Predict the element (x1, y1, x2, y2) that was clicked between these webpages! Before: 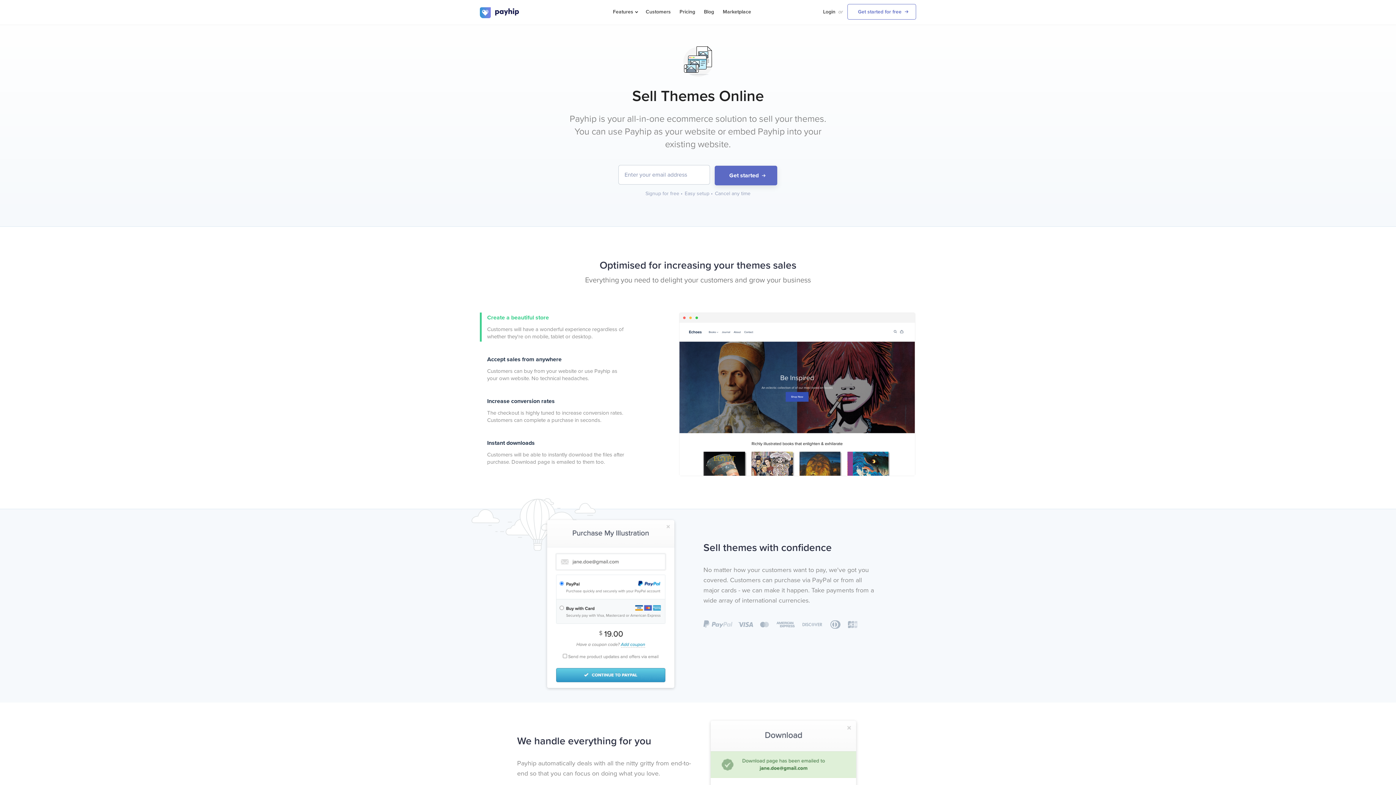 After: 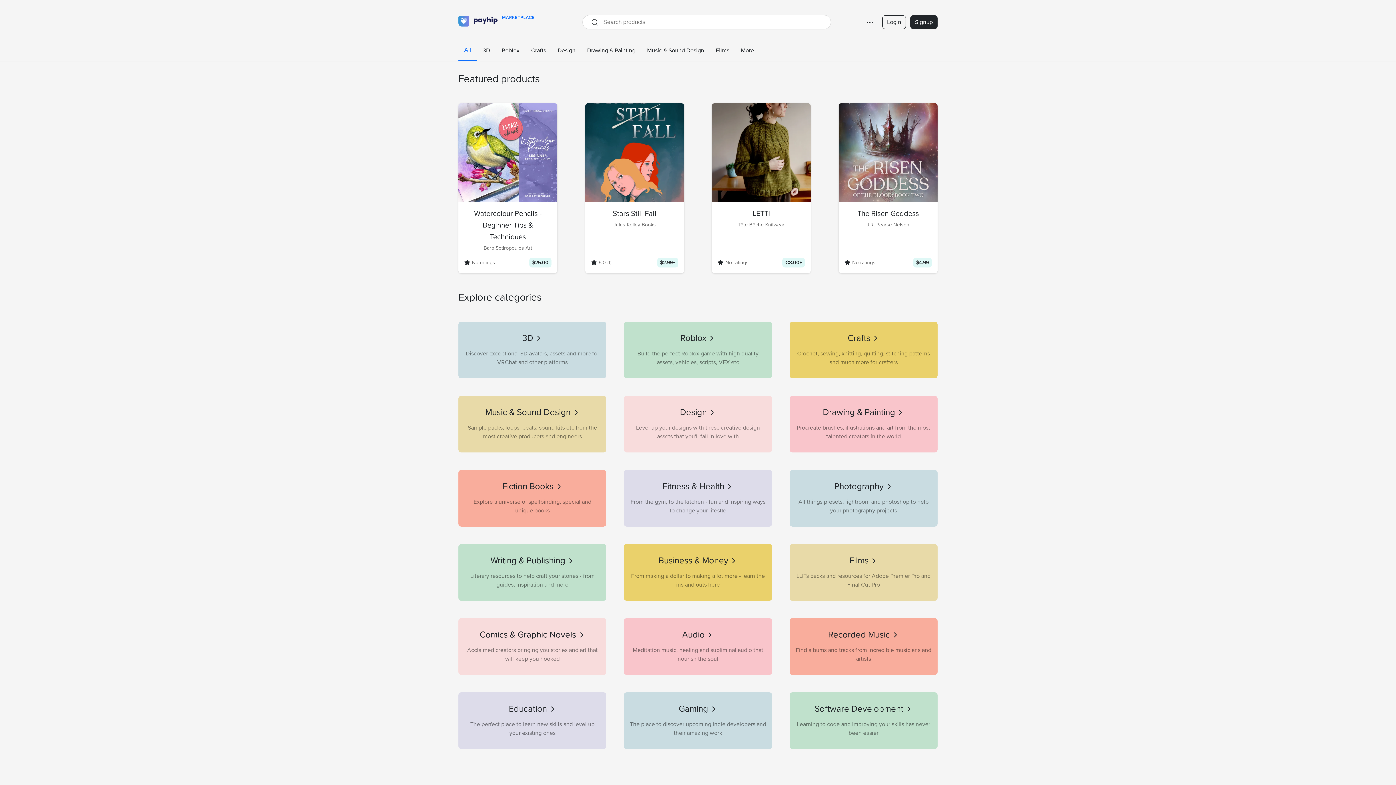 Action: label: Marketplace bbox: (722, 0, 751, 23)